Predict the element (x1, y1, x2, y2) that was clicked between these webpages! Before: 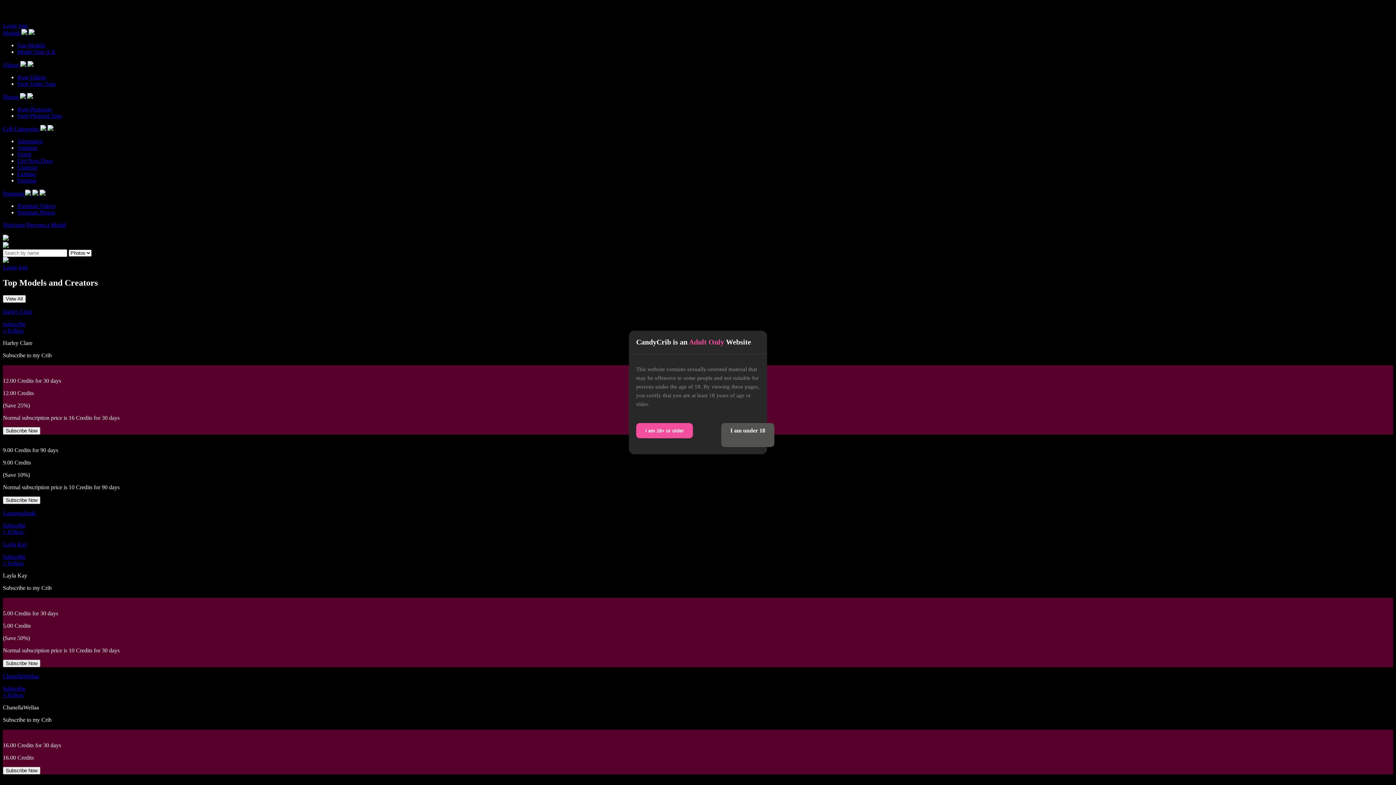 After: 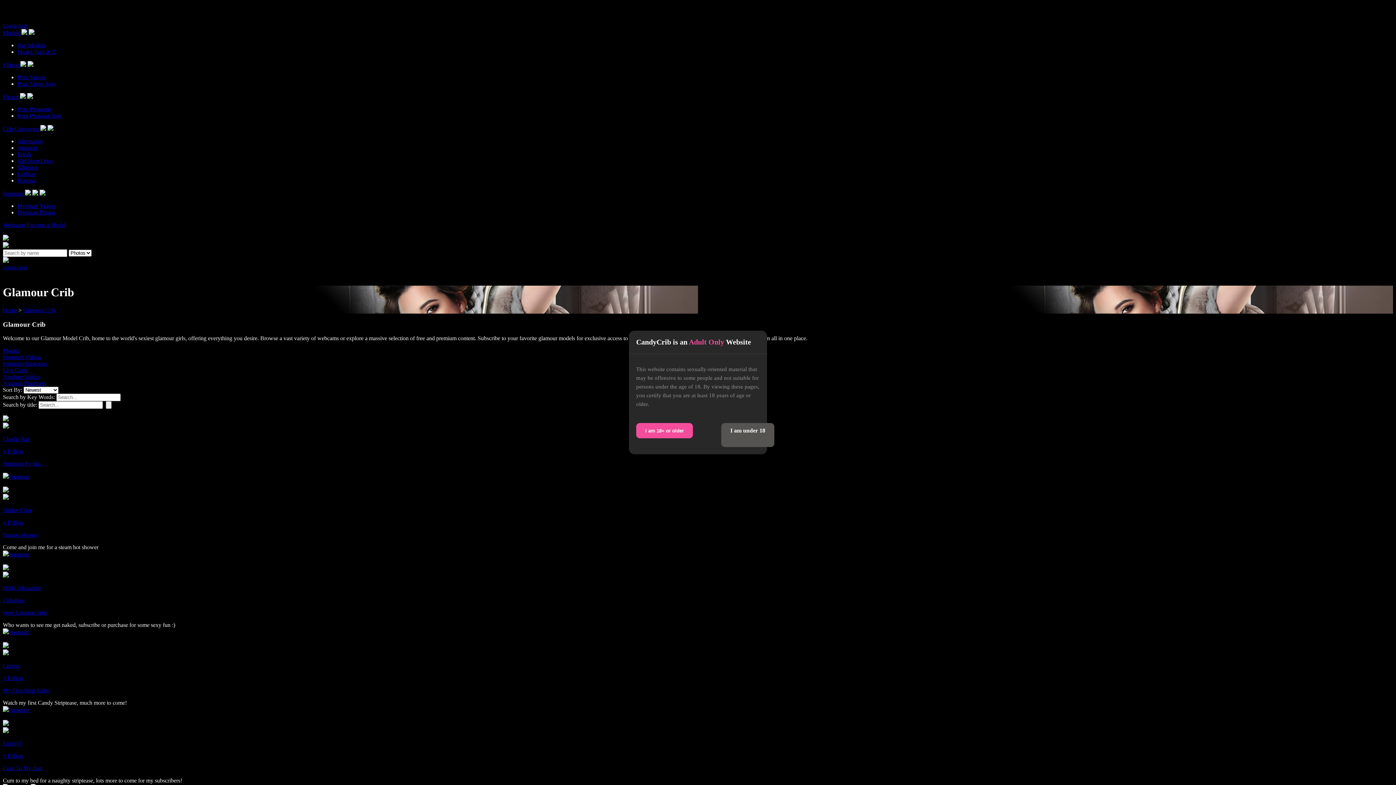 Action: bbox: (17, 164, 37, 170) label: Glamour